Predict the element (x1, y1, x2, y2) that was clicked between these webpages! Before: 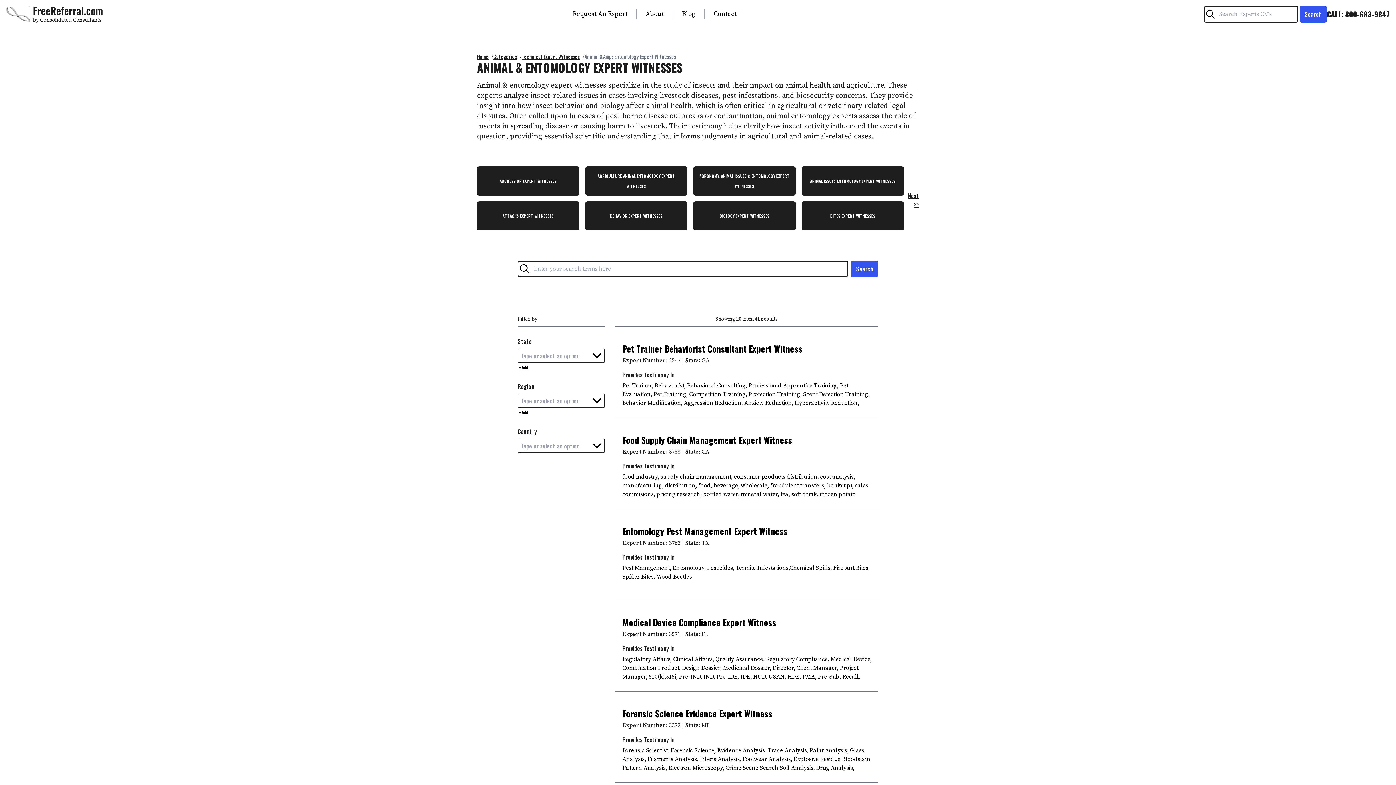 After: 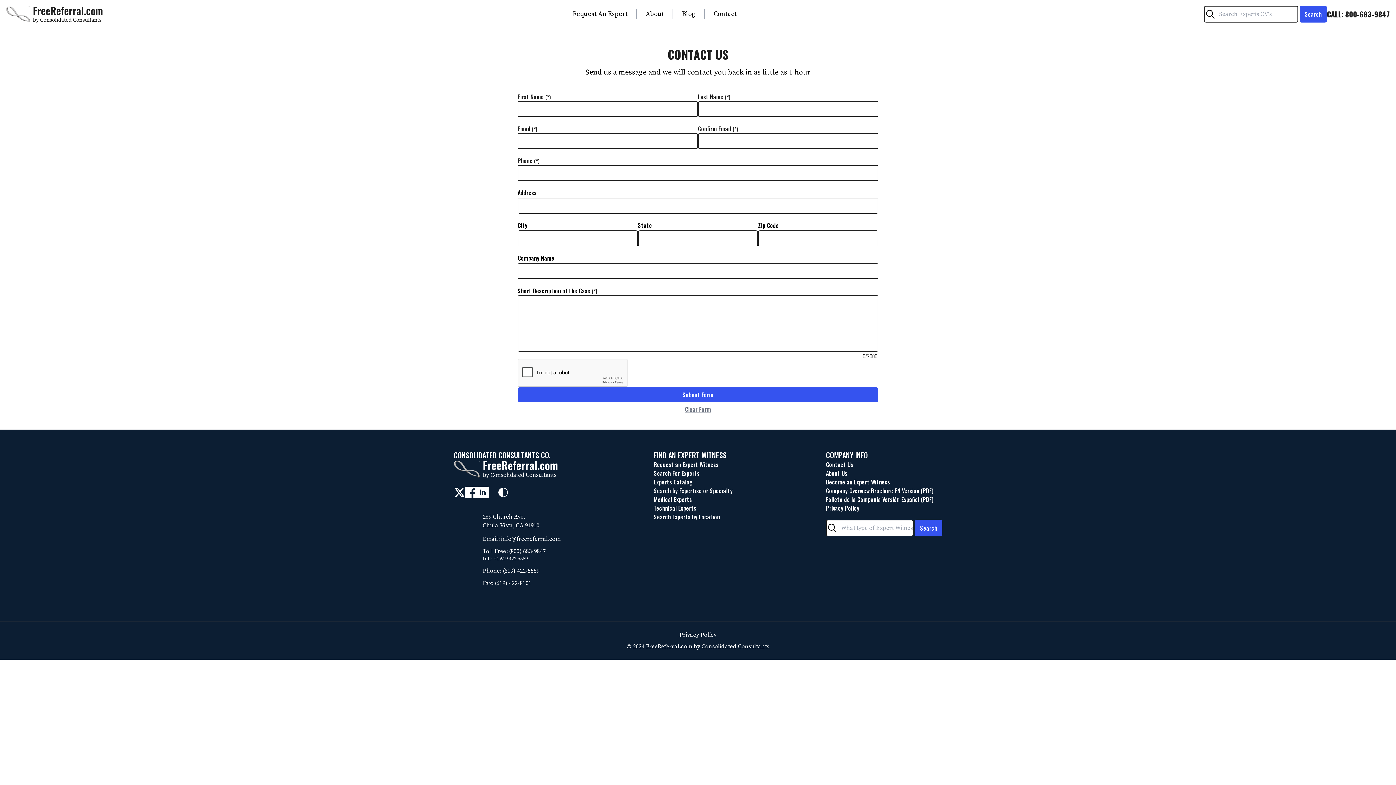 Action: label: Contact bbox: (713, 9, 736, 18)